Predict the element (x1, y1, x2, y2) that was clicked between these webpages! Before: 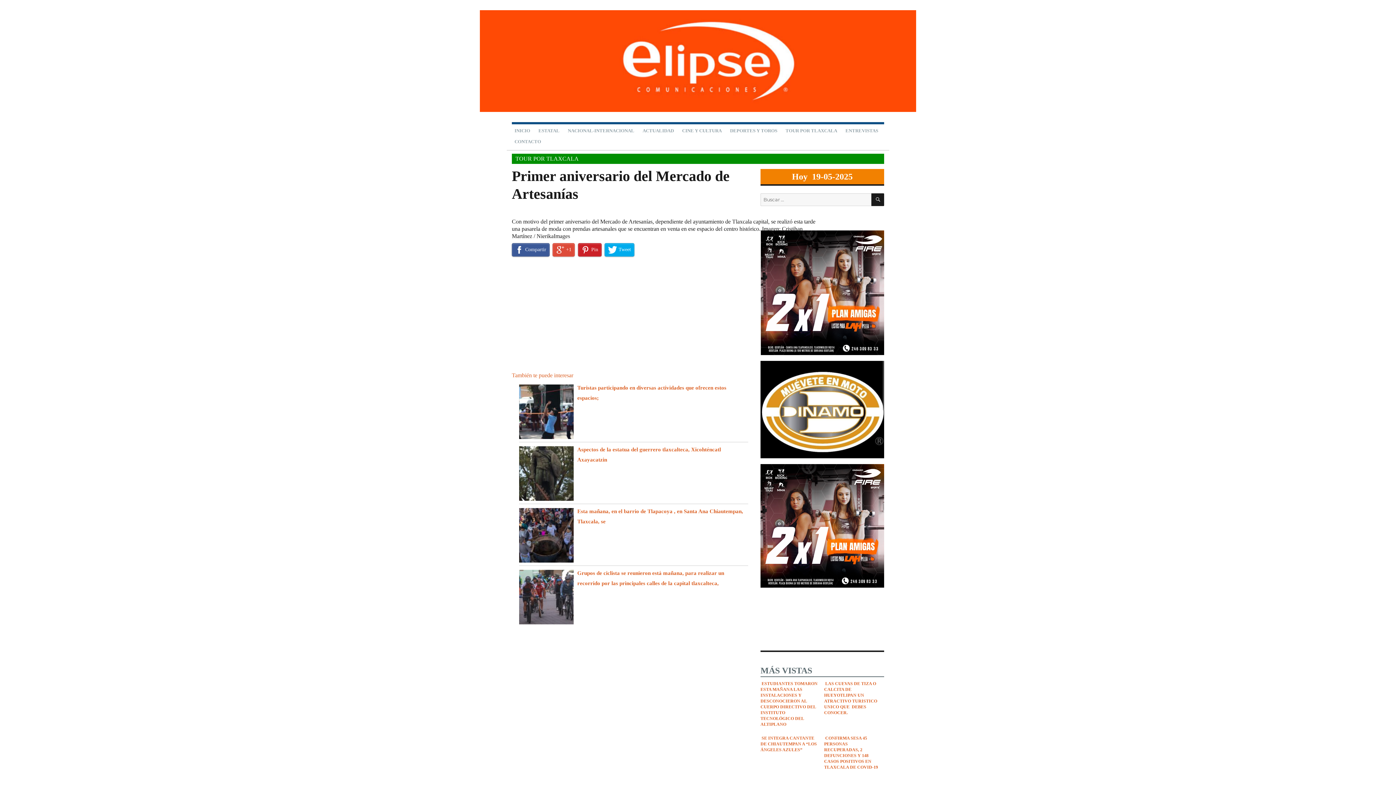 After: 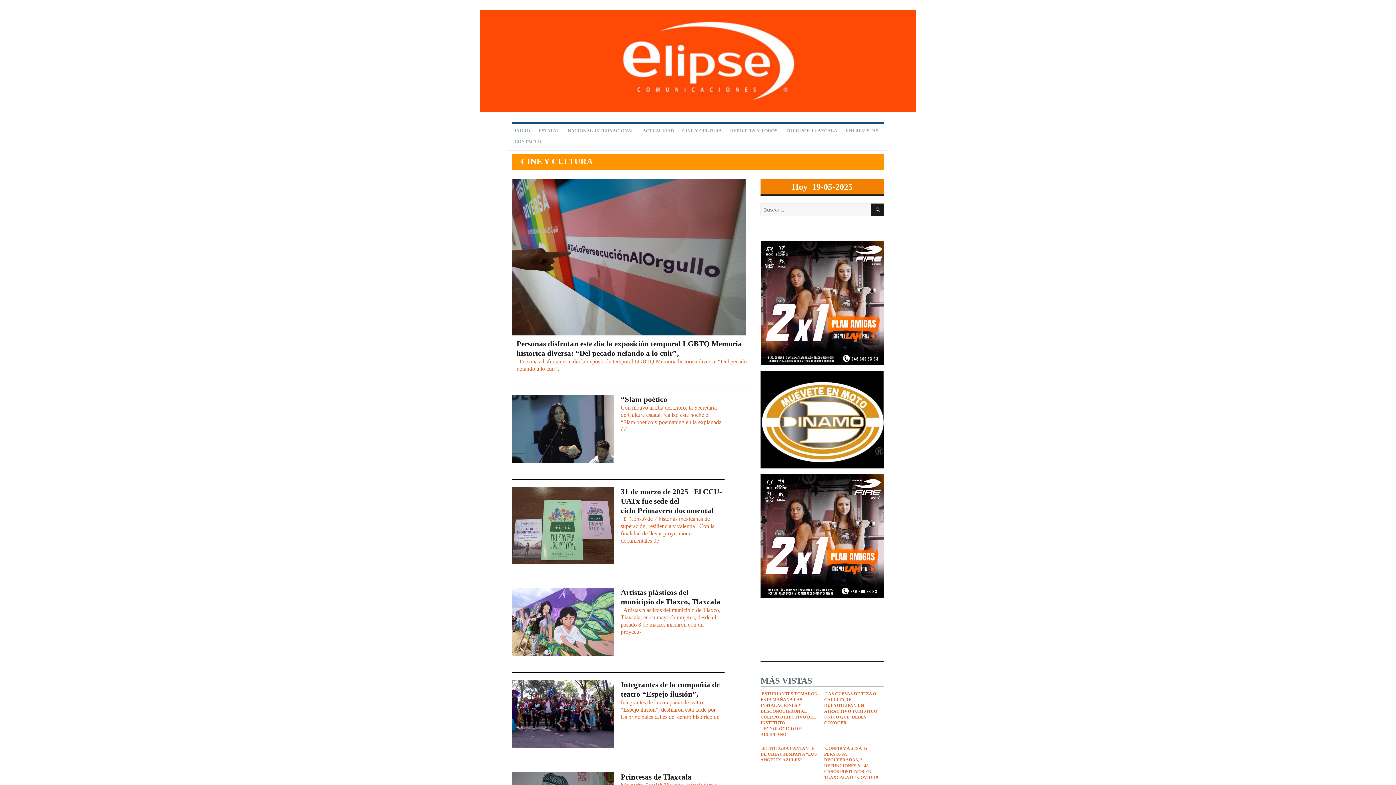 Action: label: CINE Y CULTURA bbox: (678, 124, 726, 135)